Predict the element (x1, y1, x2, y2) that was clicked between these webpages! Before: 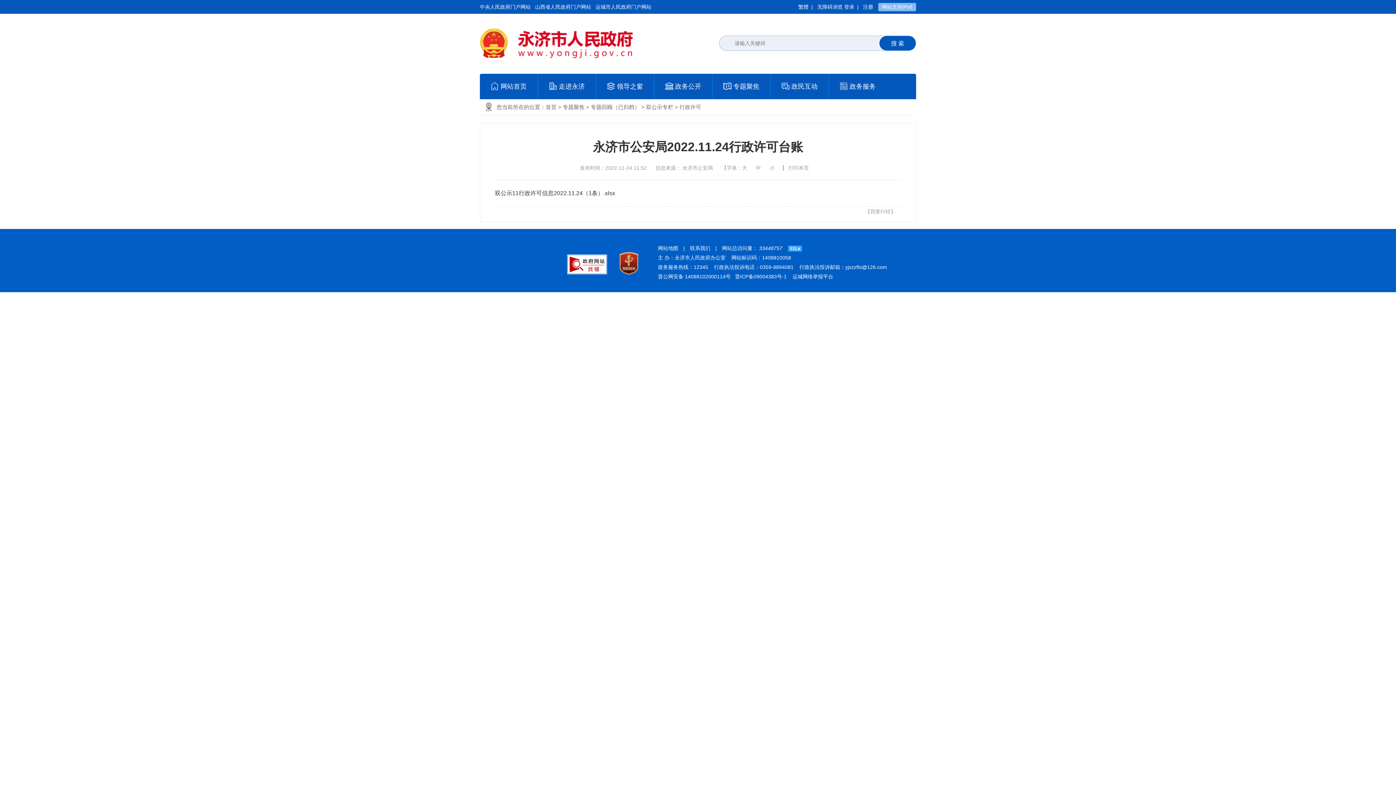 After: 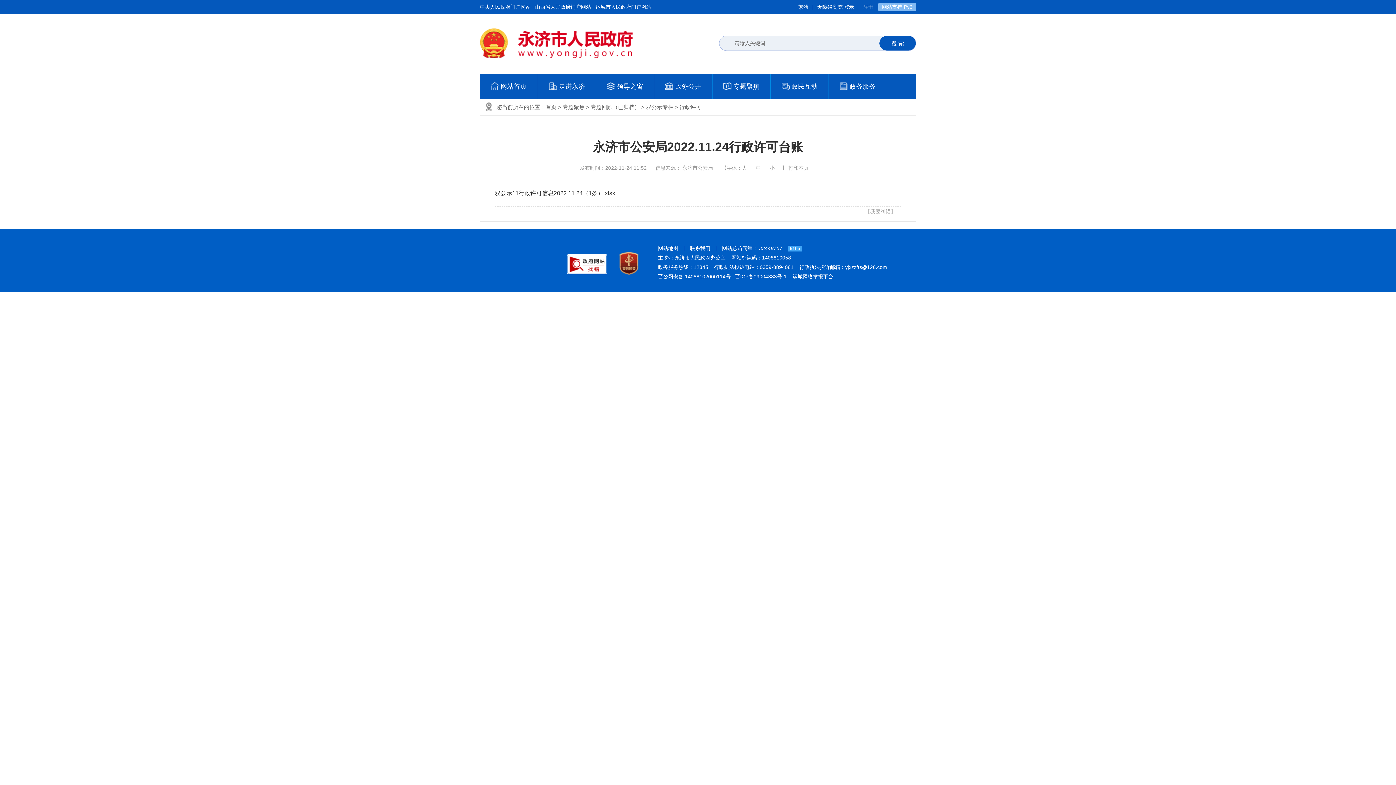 Action: label: 网站地图 bbox: (658, 245, 678, 251)